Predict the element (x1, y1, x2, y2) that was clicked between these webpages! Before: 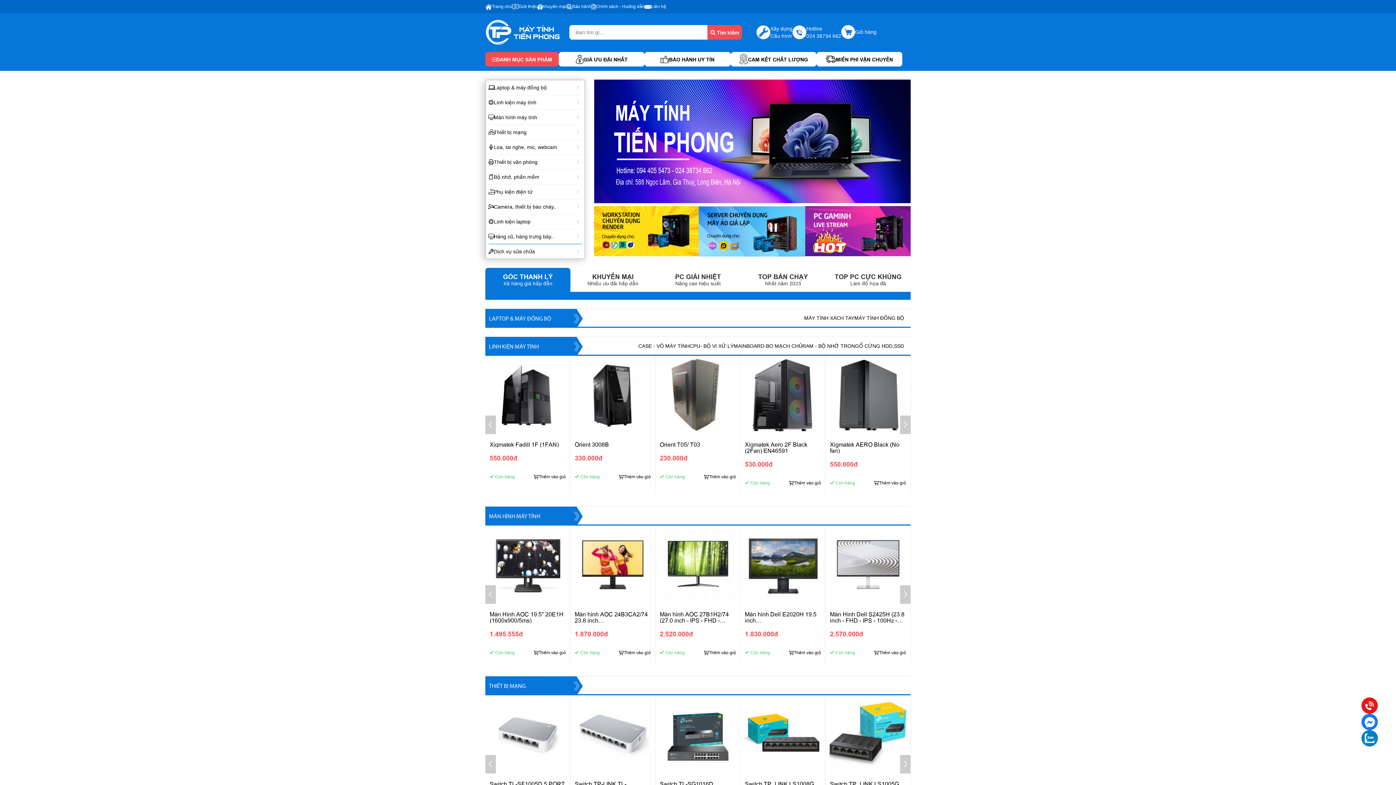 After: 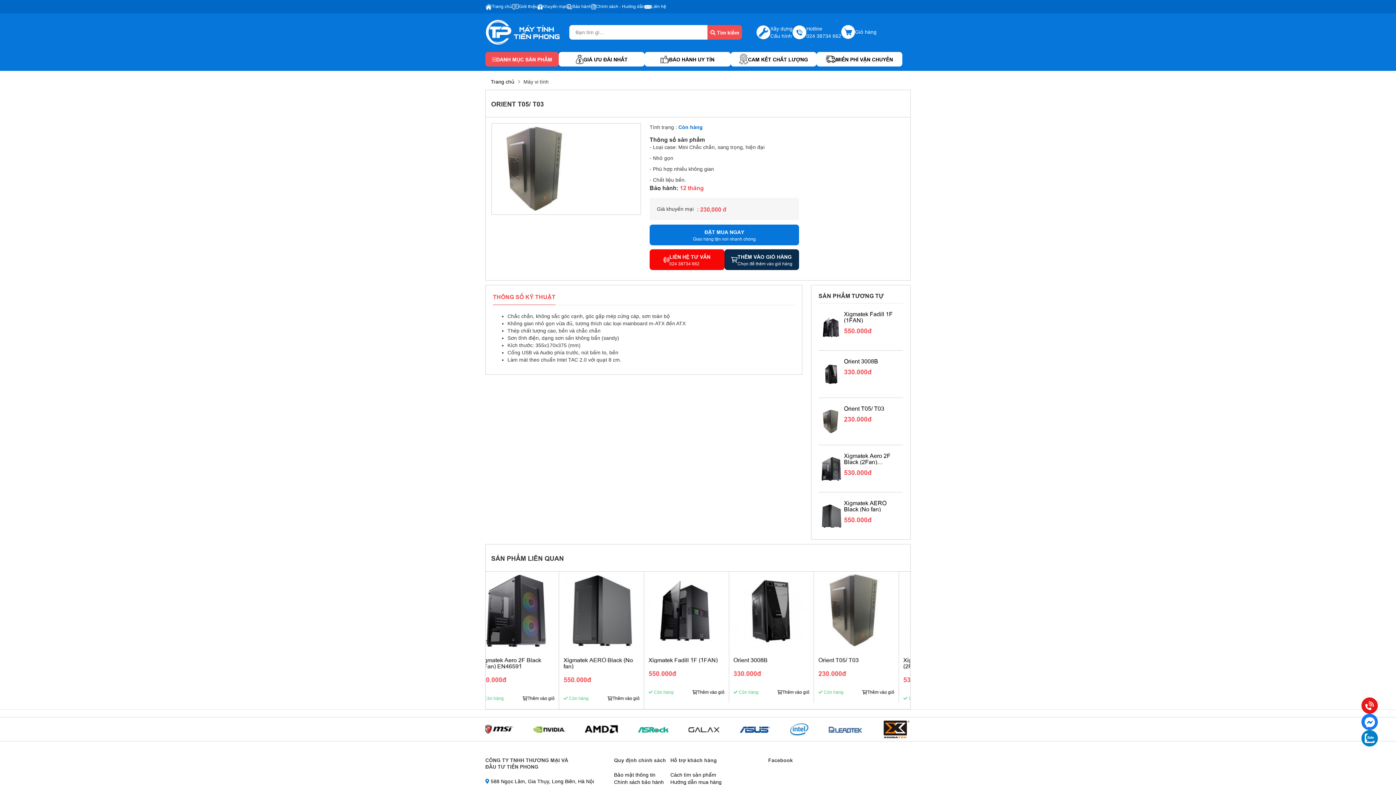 Action: bbox: (659, 356, 736, 434)